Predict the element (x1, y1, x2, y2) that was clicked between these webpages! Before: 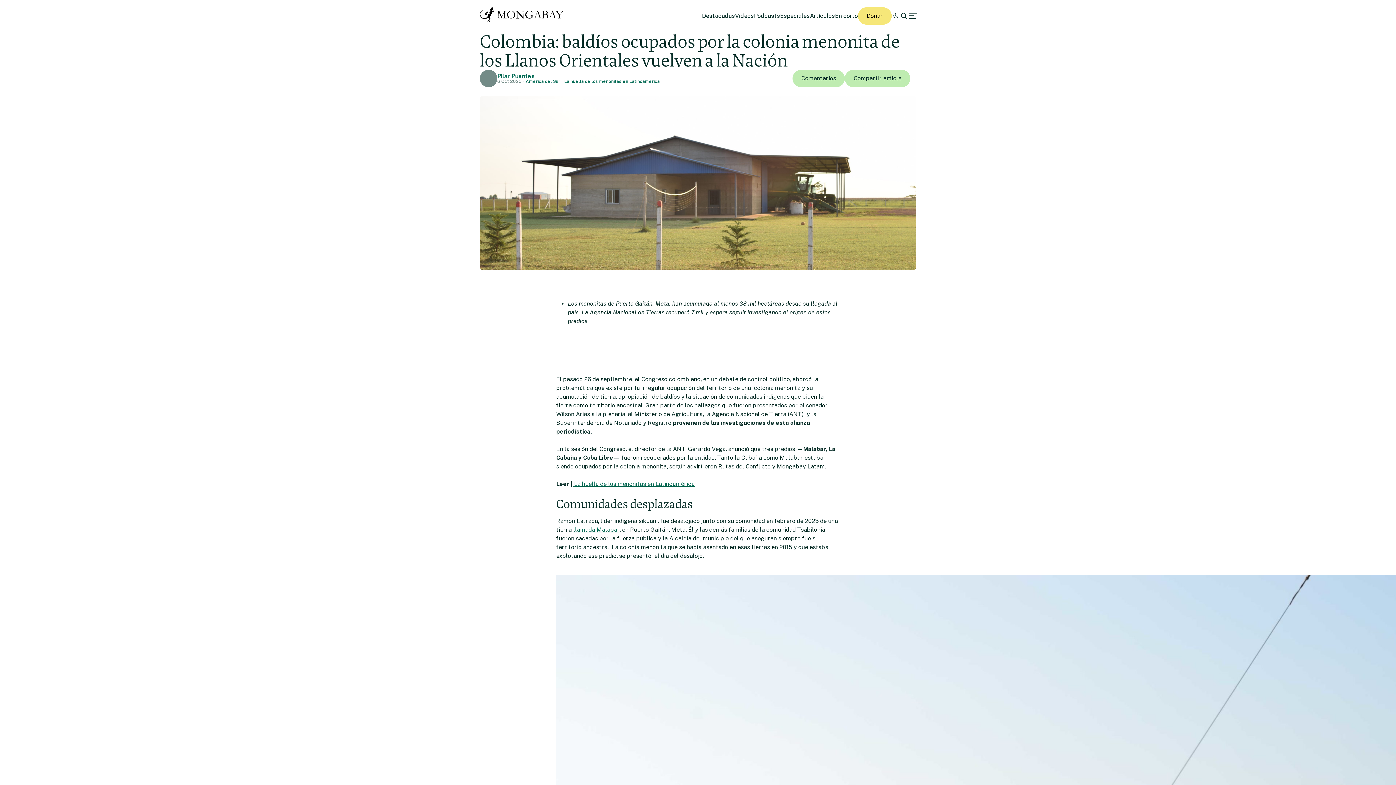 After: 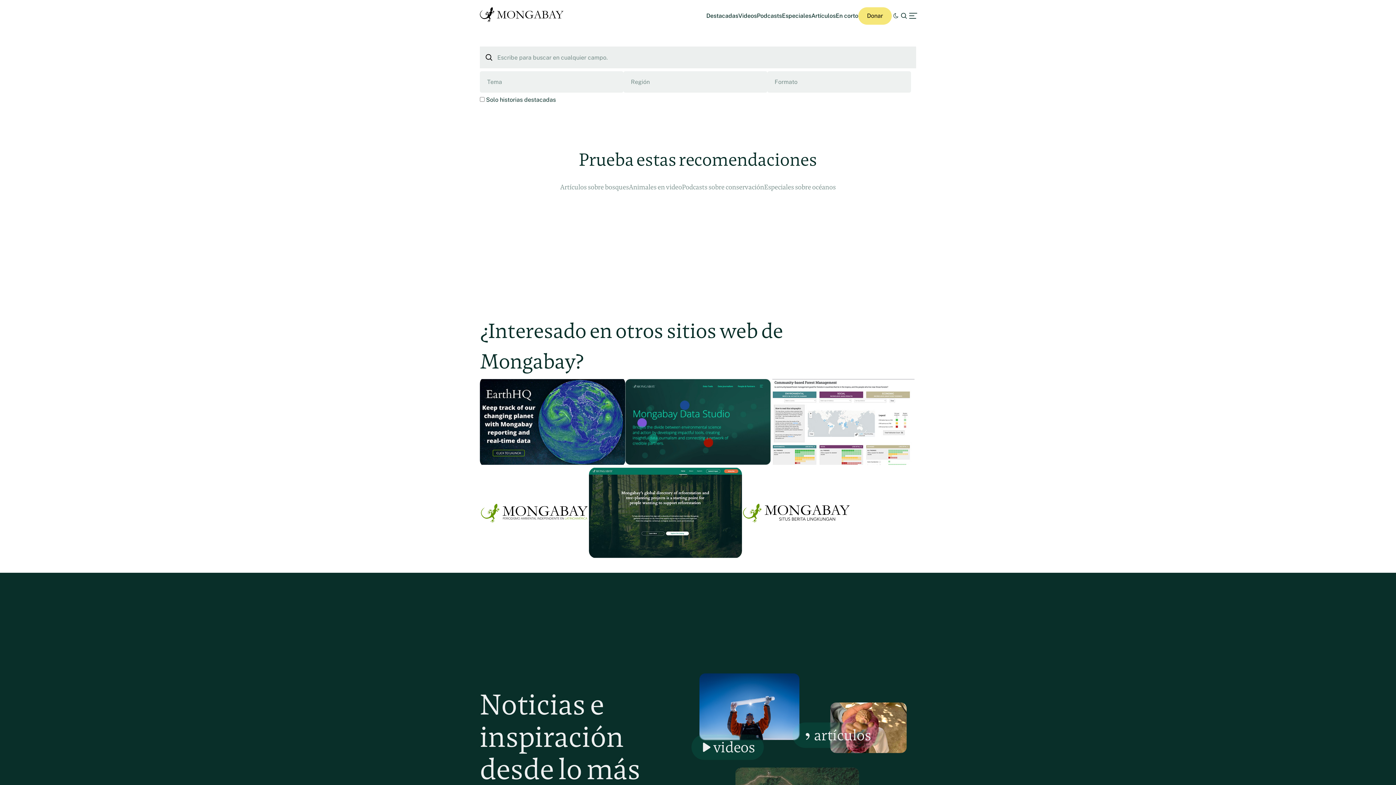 Action: bbox: (900, 11, 908, 20)